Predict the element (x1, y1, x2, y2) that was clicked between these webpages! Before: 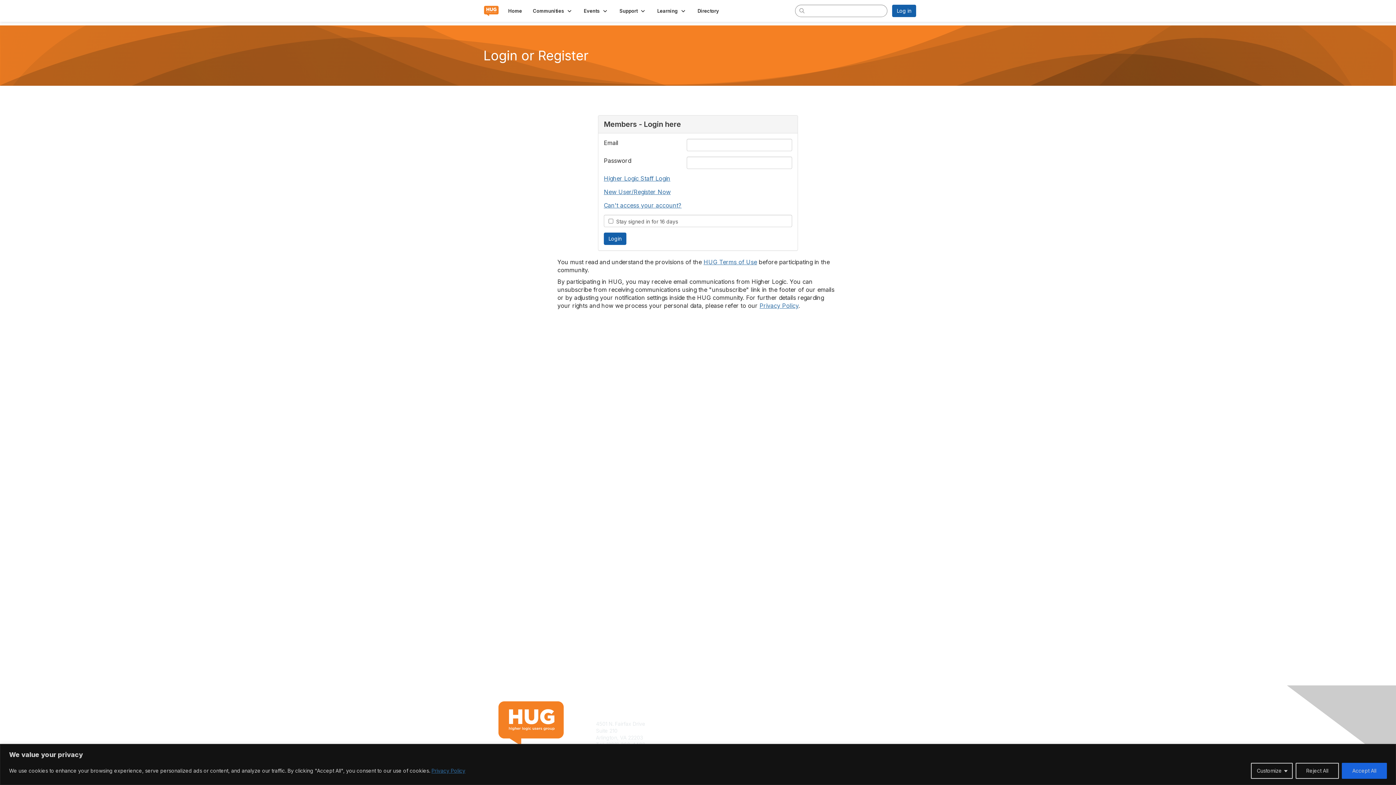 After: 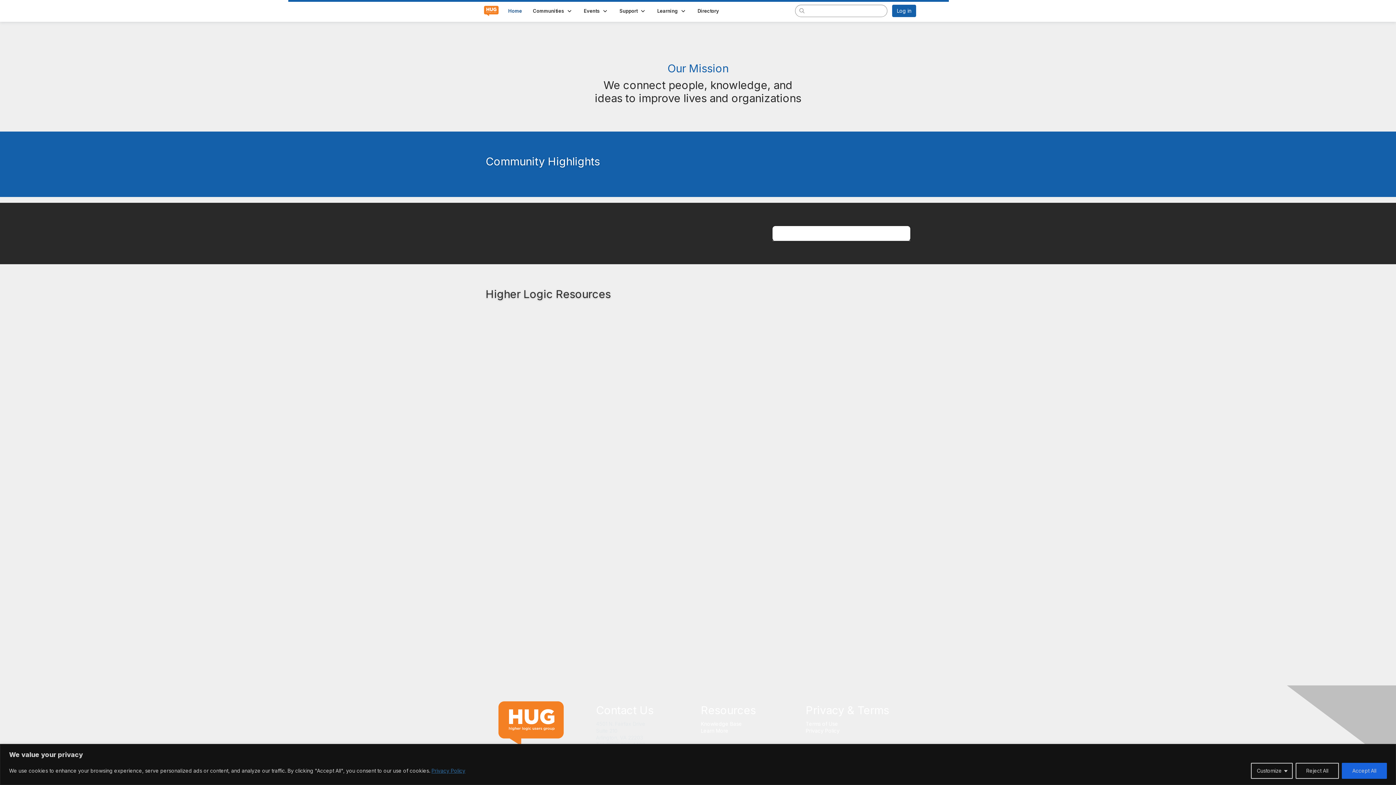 Action: bbox: (482, 7, 500, 13)